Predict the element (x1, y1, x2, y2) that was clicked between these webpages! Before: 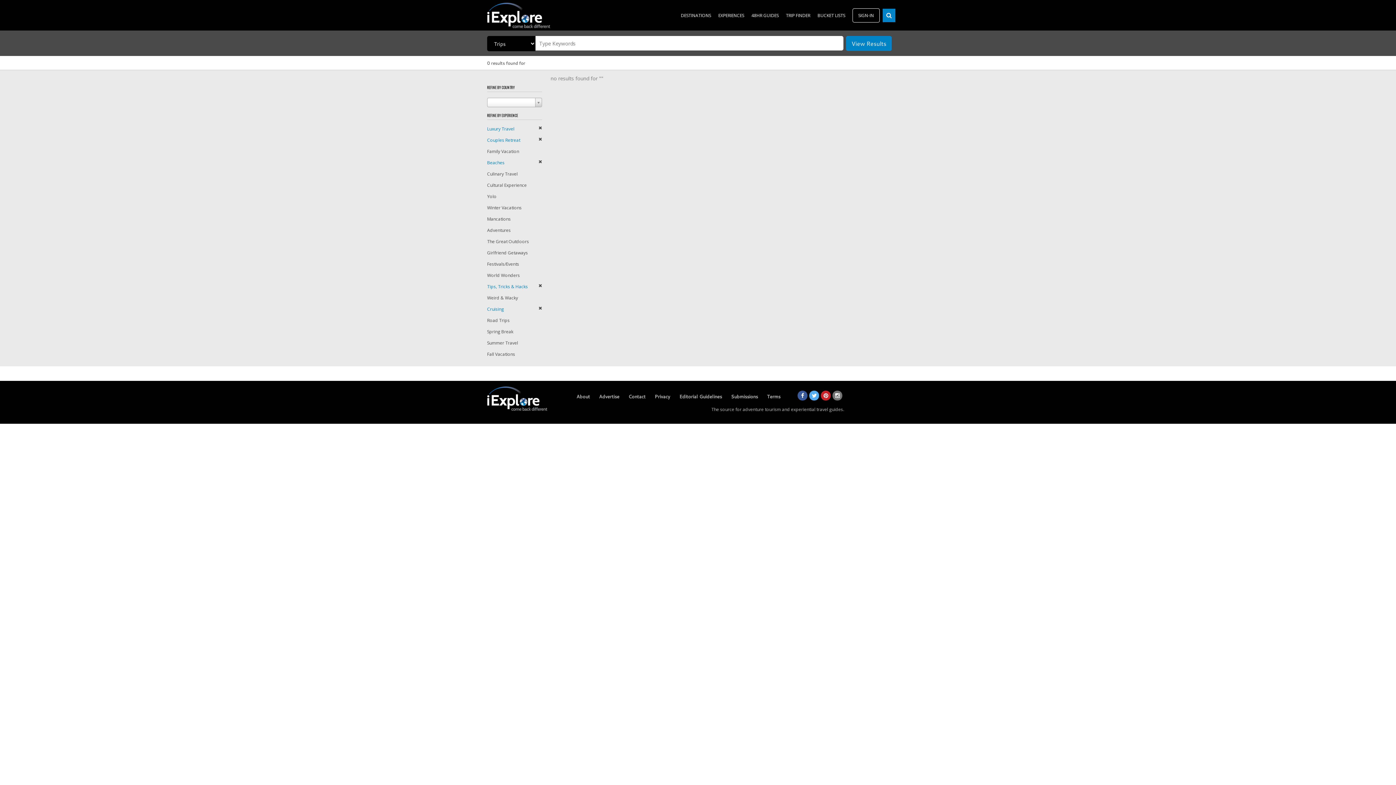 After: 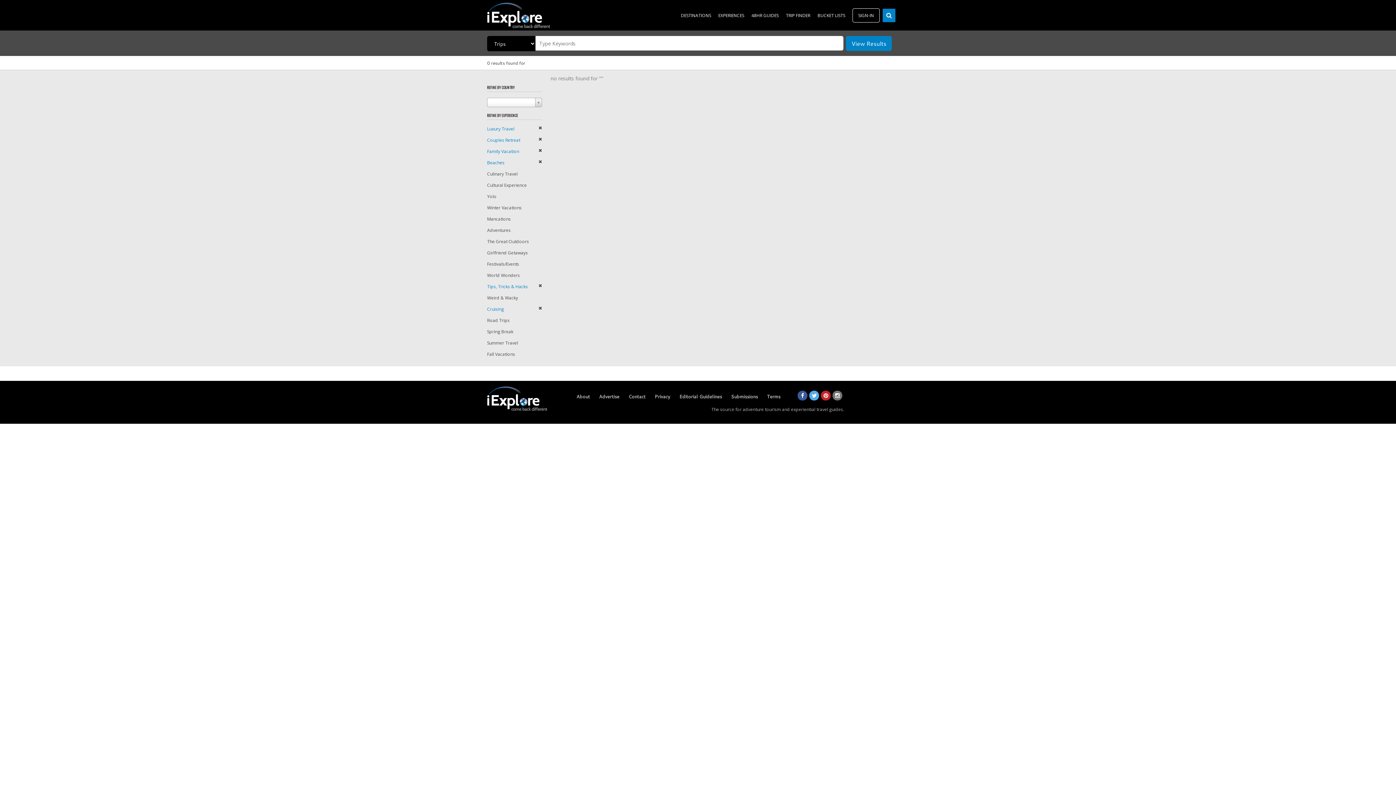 Action: label: Family Vacation bbox: (487, 148, 519, 154)